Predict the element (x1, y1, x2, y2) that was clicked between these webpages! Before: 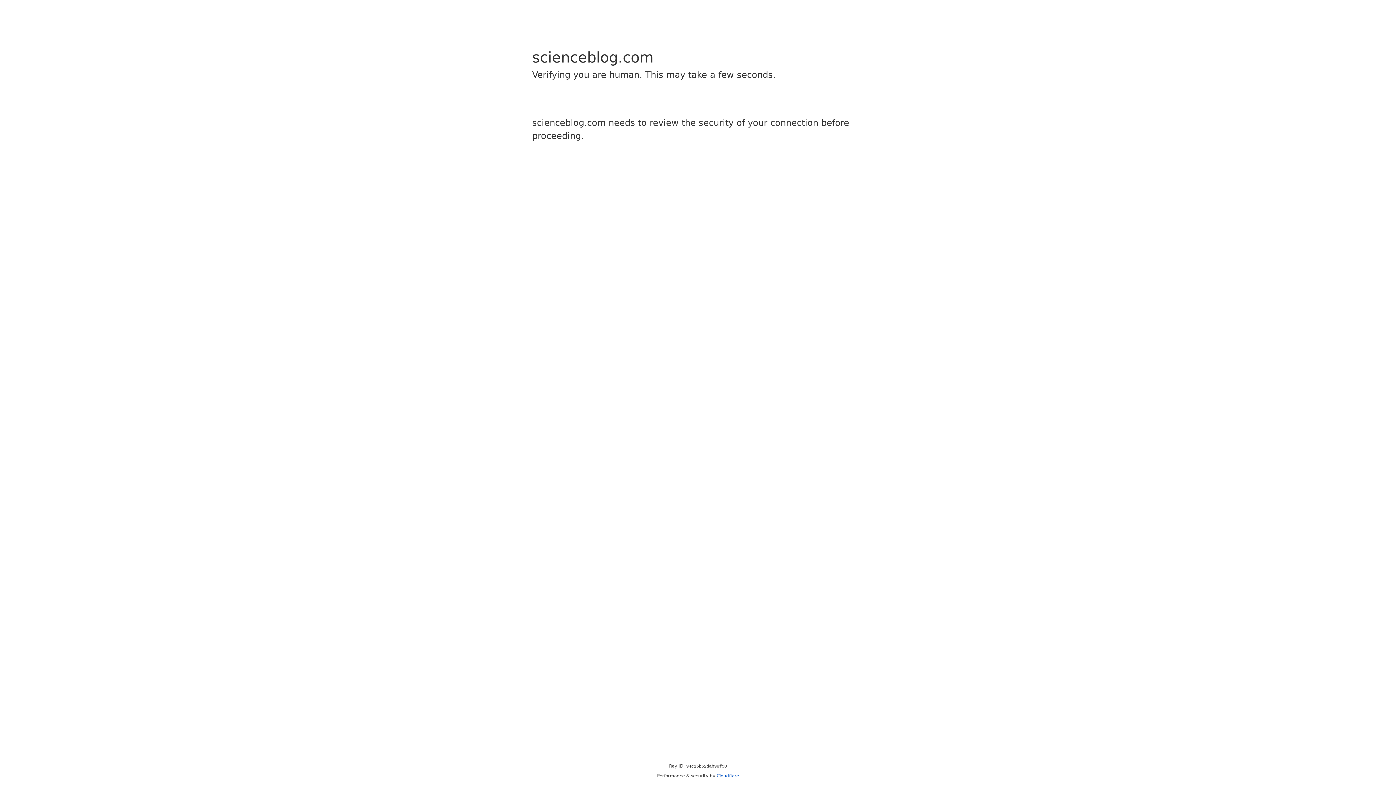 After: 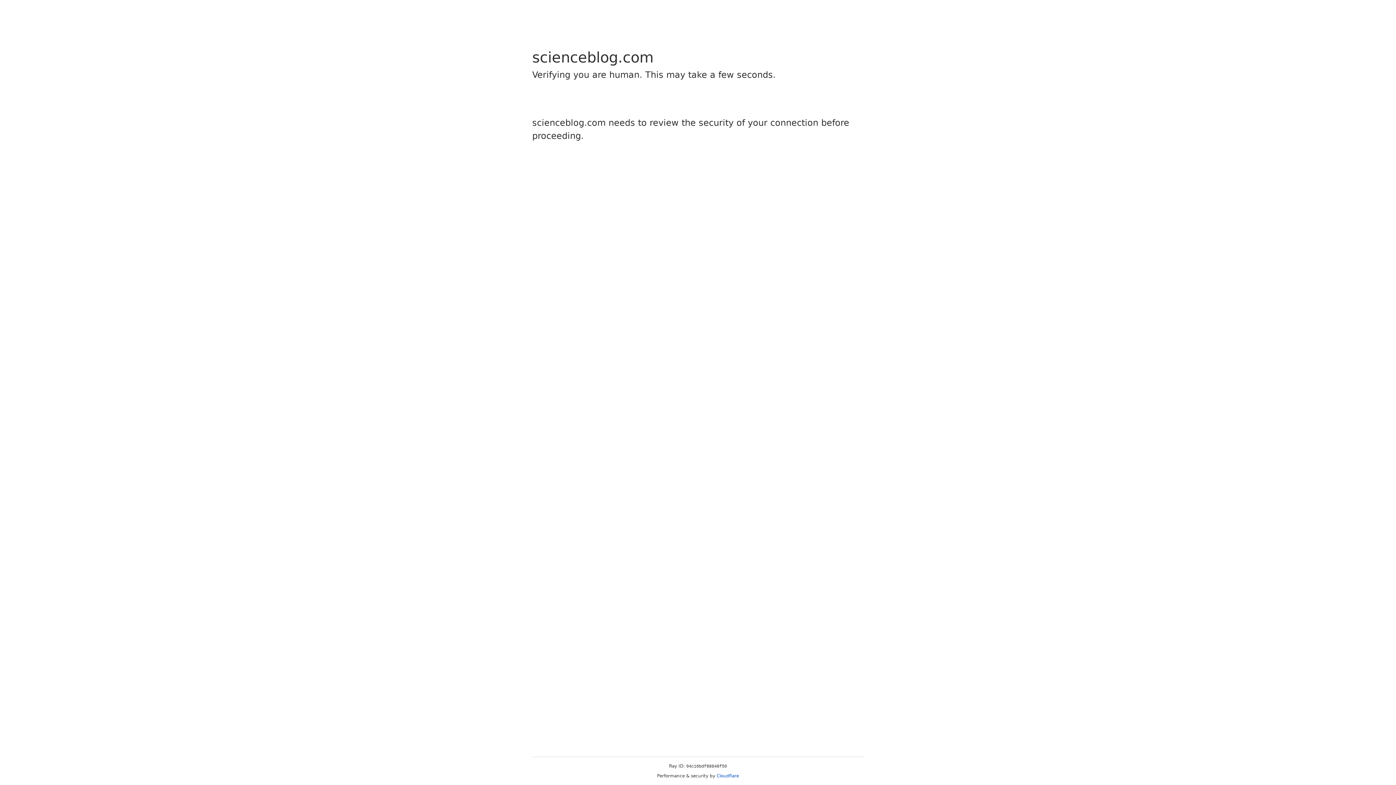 Action: bbox: (716, 773, 739, 778) label: Cloudflare